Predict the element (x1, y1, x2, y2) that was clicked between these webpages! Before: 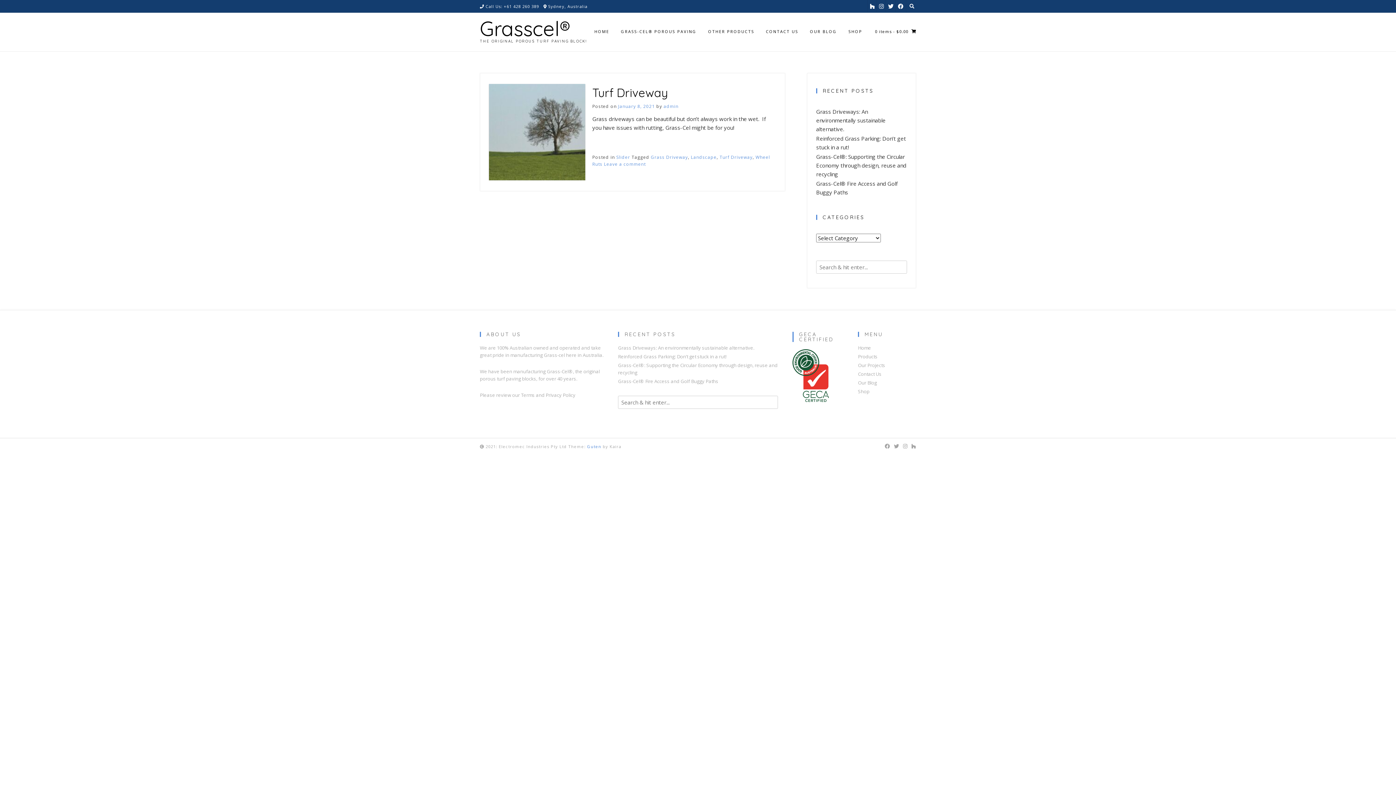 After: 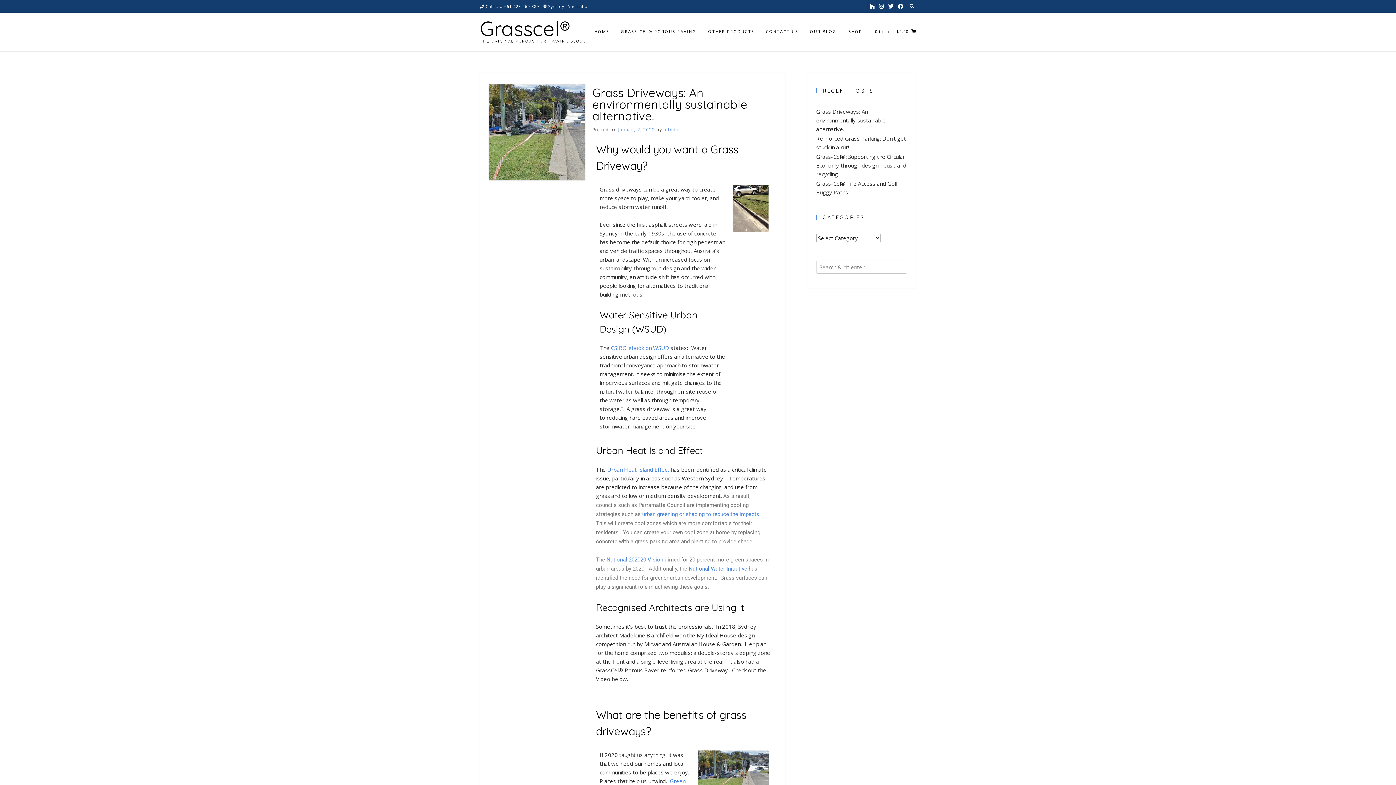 Action: label: Grass Driveway bbox: (651, 154, 688, 160)